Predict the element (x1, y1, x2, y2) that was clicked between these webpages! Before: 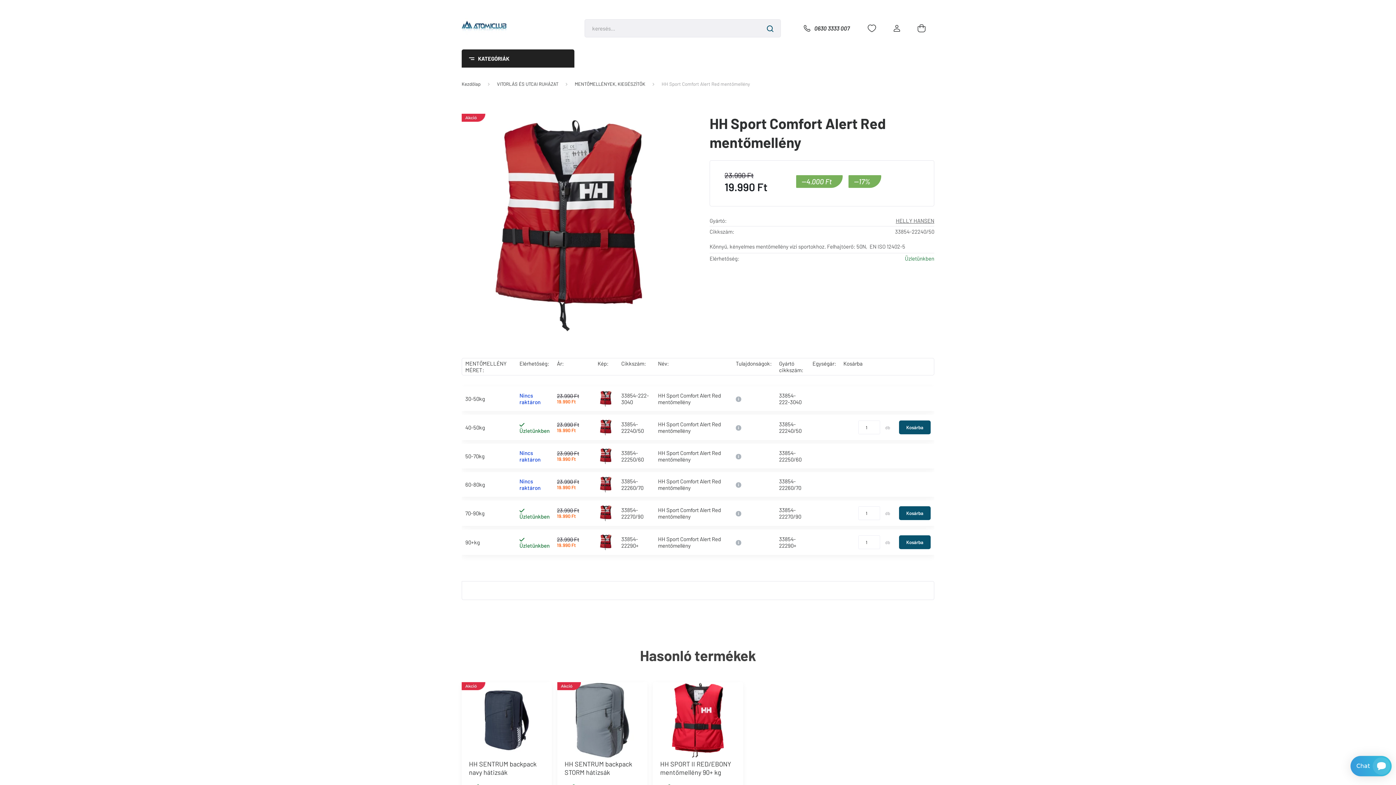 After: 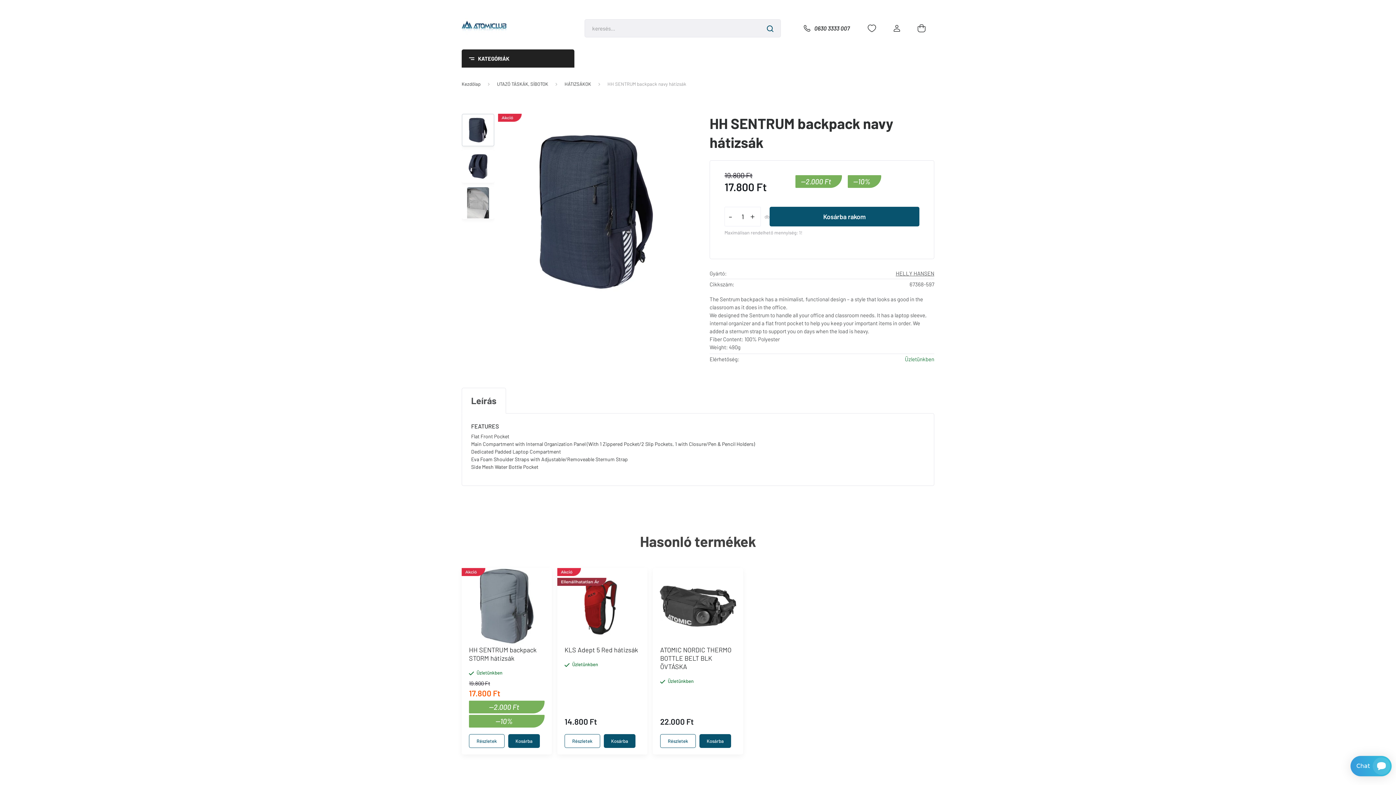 Action: bbox: (469, 760, 536, 776) label: HH SENTRUM backpack navy hátizsák